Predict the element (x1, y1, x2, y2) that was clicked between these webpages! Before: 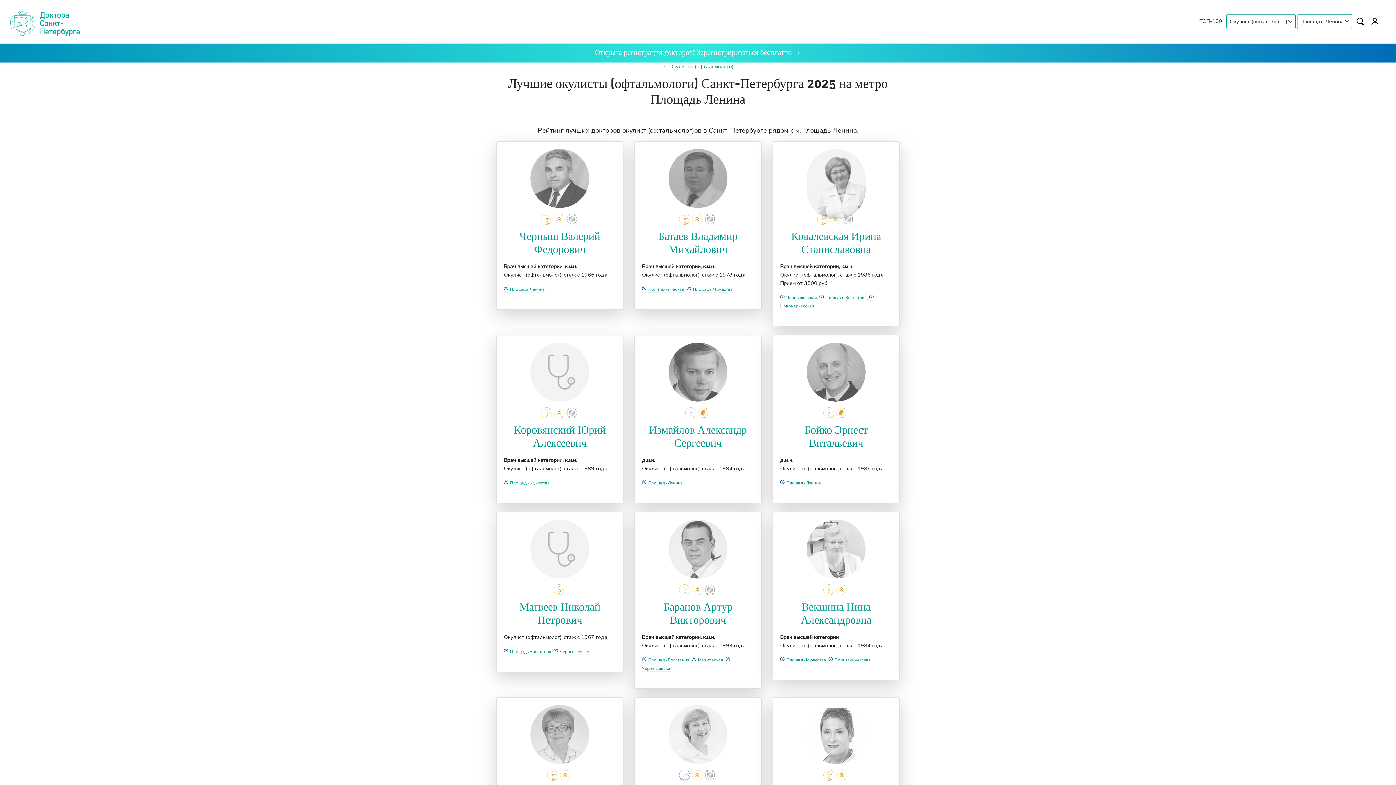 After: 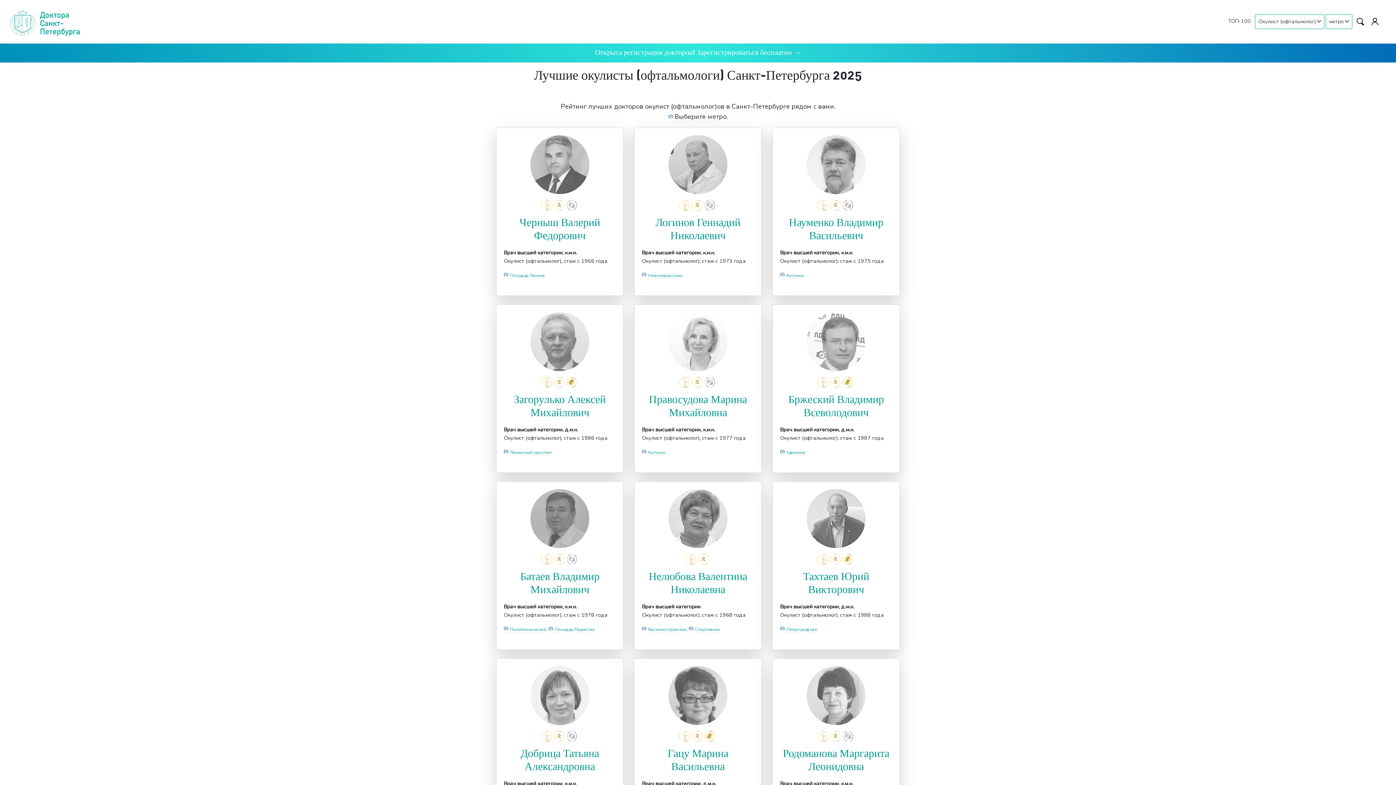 Action: label: ← Окулисты (офтальмологи) bbox: (662, 62, 733, 70)